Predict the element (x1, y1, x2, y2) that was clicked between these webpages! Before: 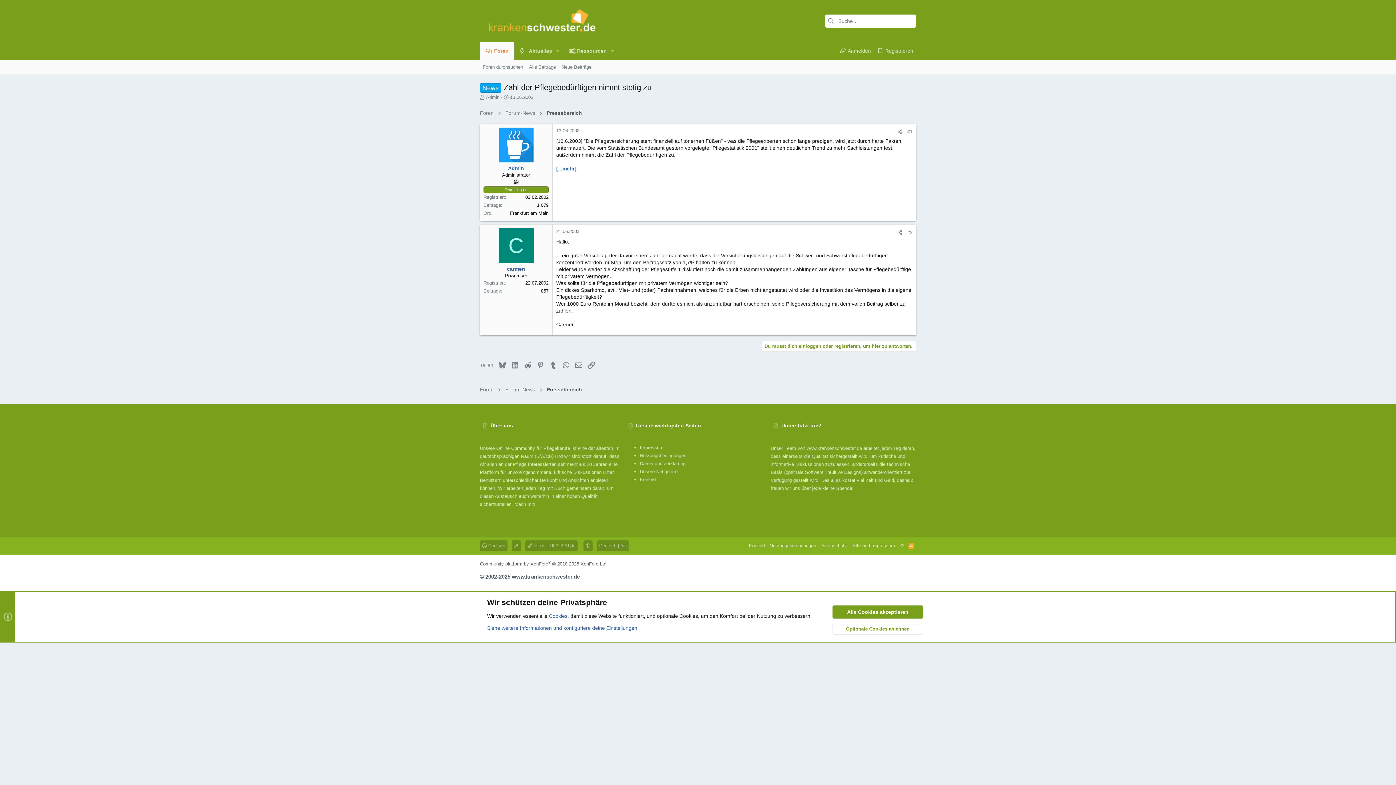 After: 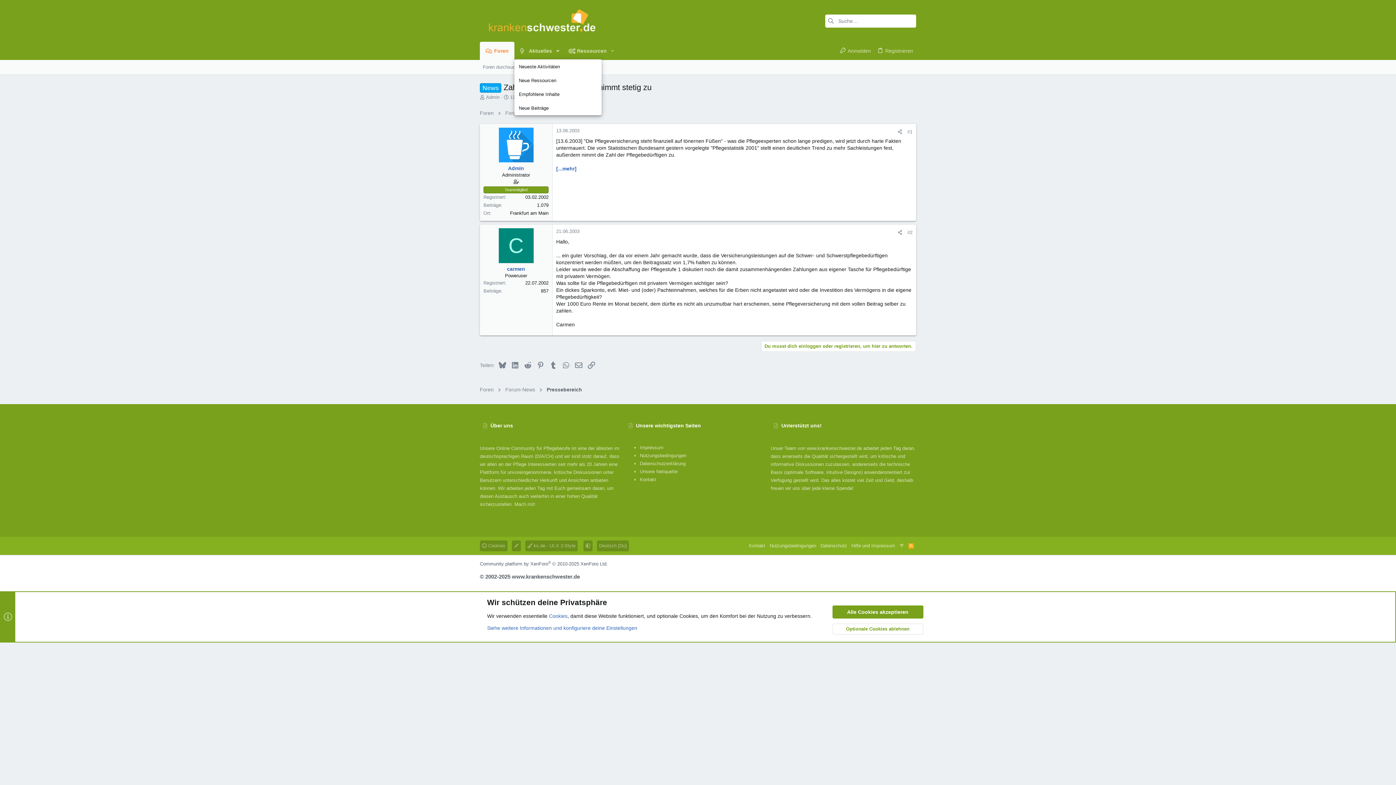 Action: label: Toggle erweitert bbox: (552, 42, 562, 59)